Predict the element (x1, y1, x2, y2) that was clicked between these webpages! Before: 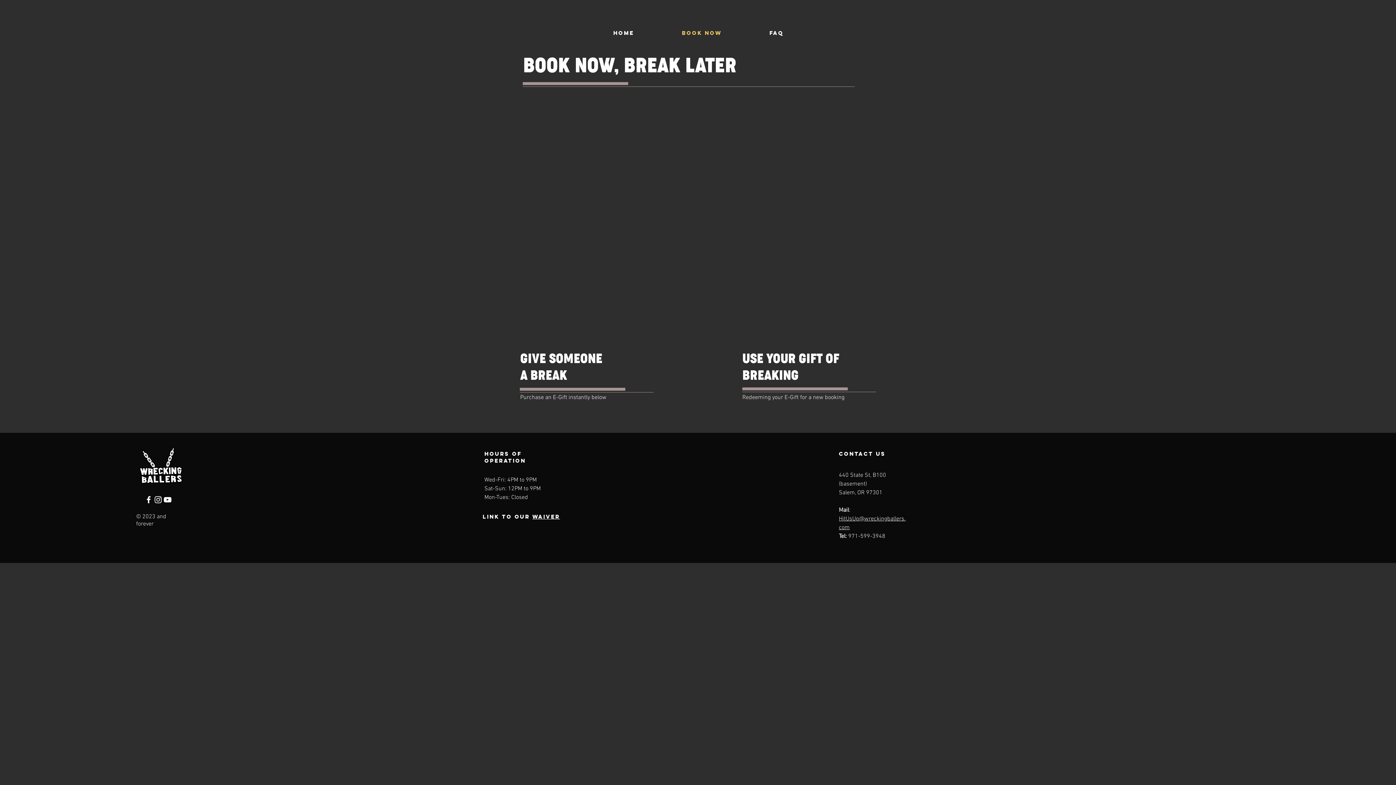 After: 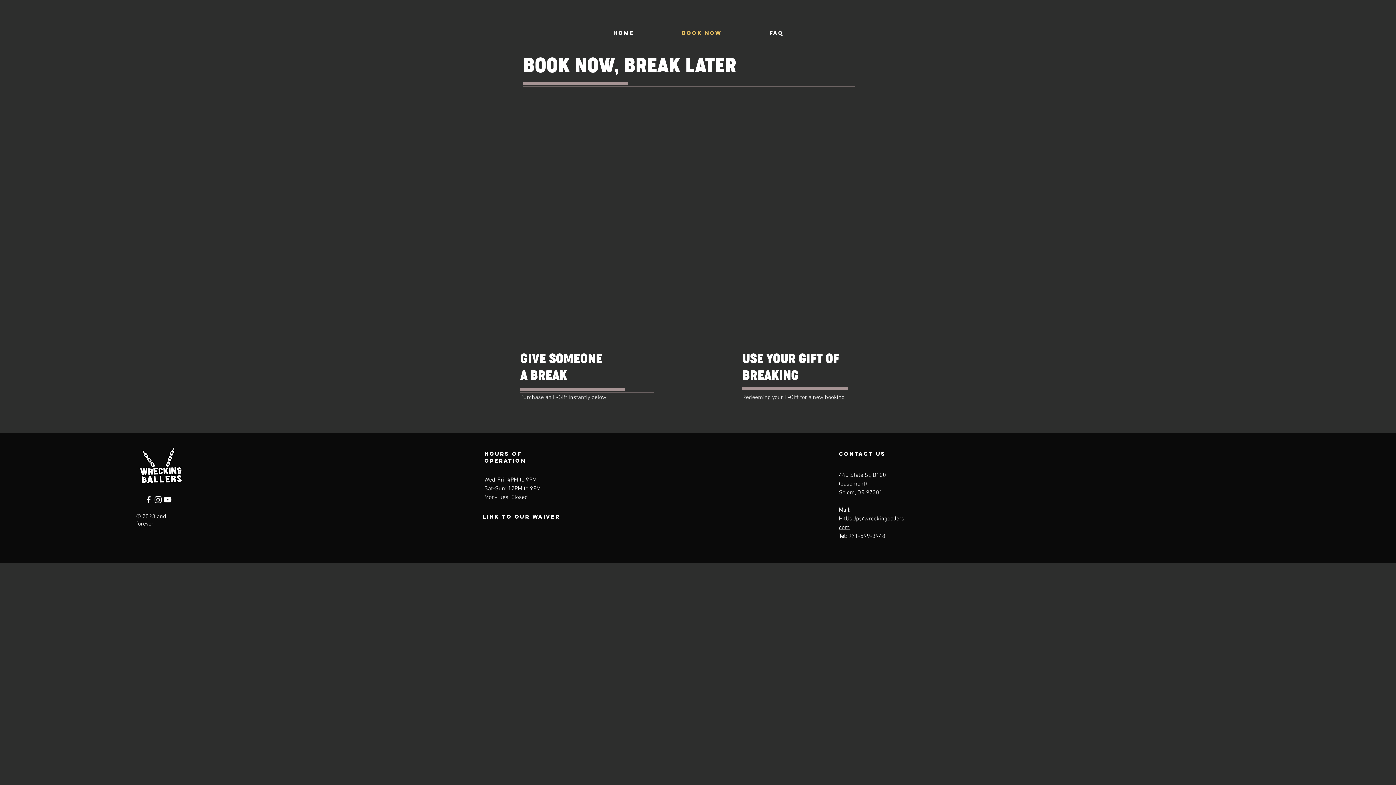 Action: bbox: (162, 495, 172, 504) label: YouTube